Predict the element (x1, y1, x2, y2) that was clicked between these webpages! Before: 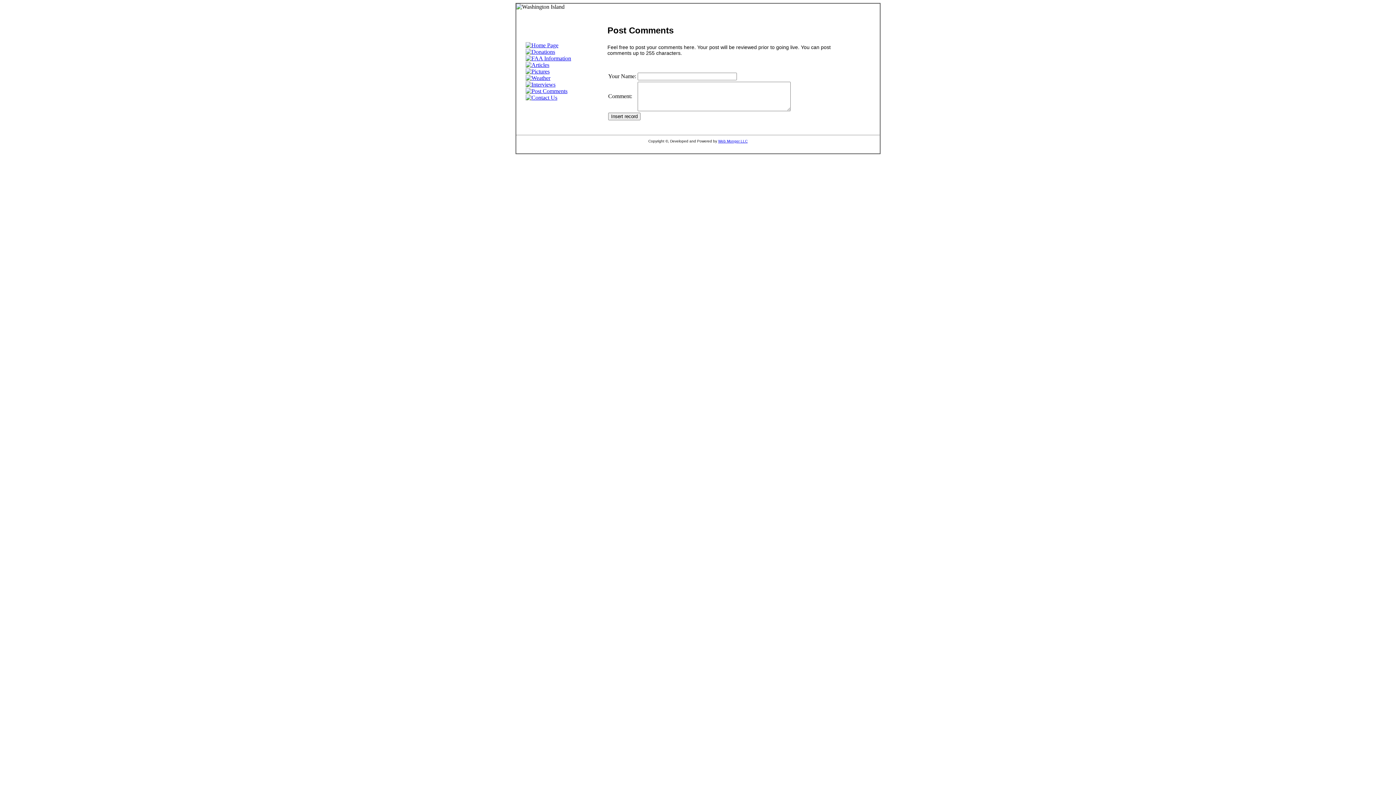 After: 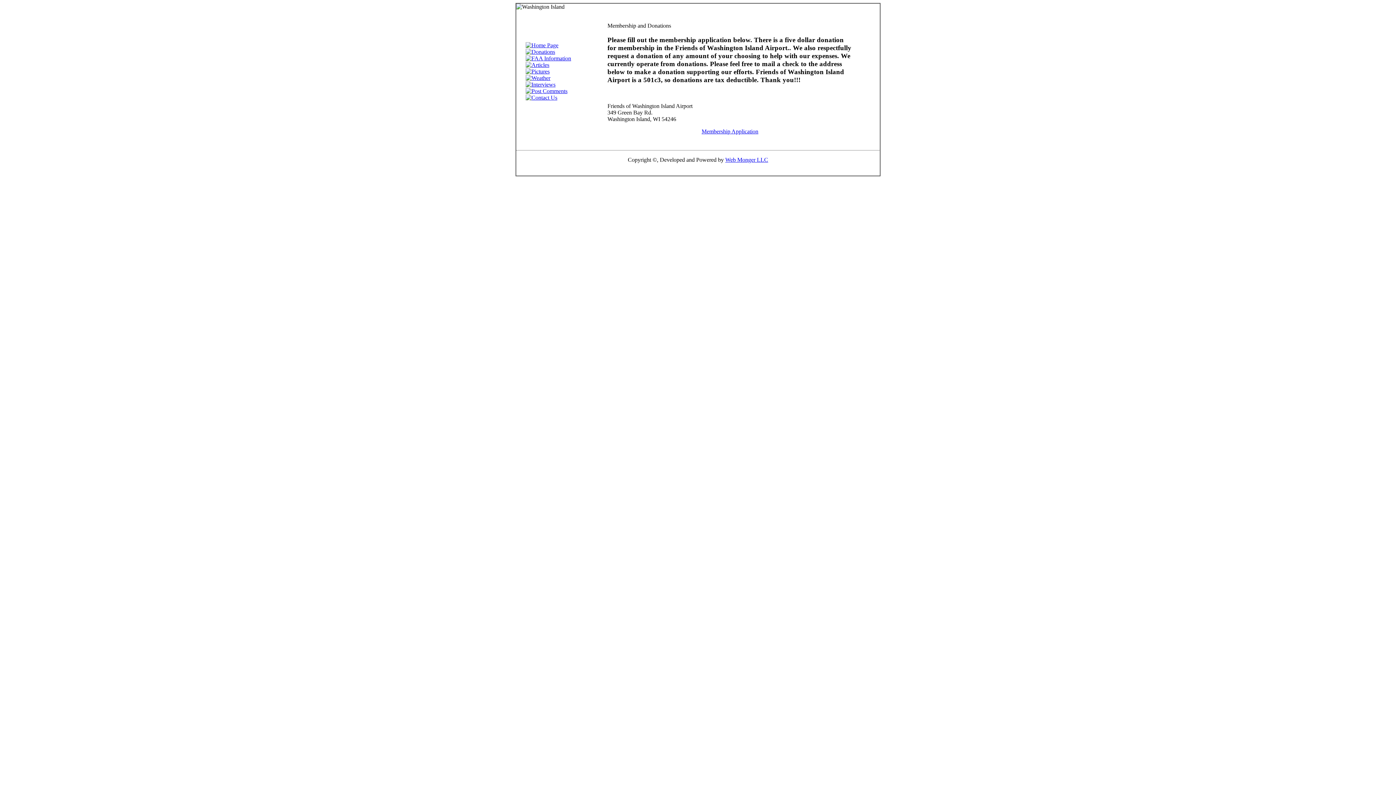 Action: bbox: (525, 48, 555, 54)